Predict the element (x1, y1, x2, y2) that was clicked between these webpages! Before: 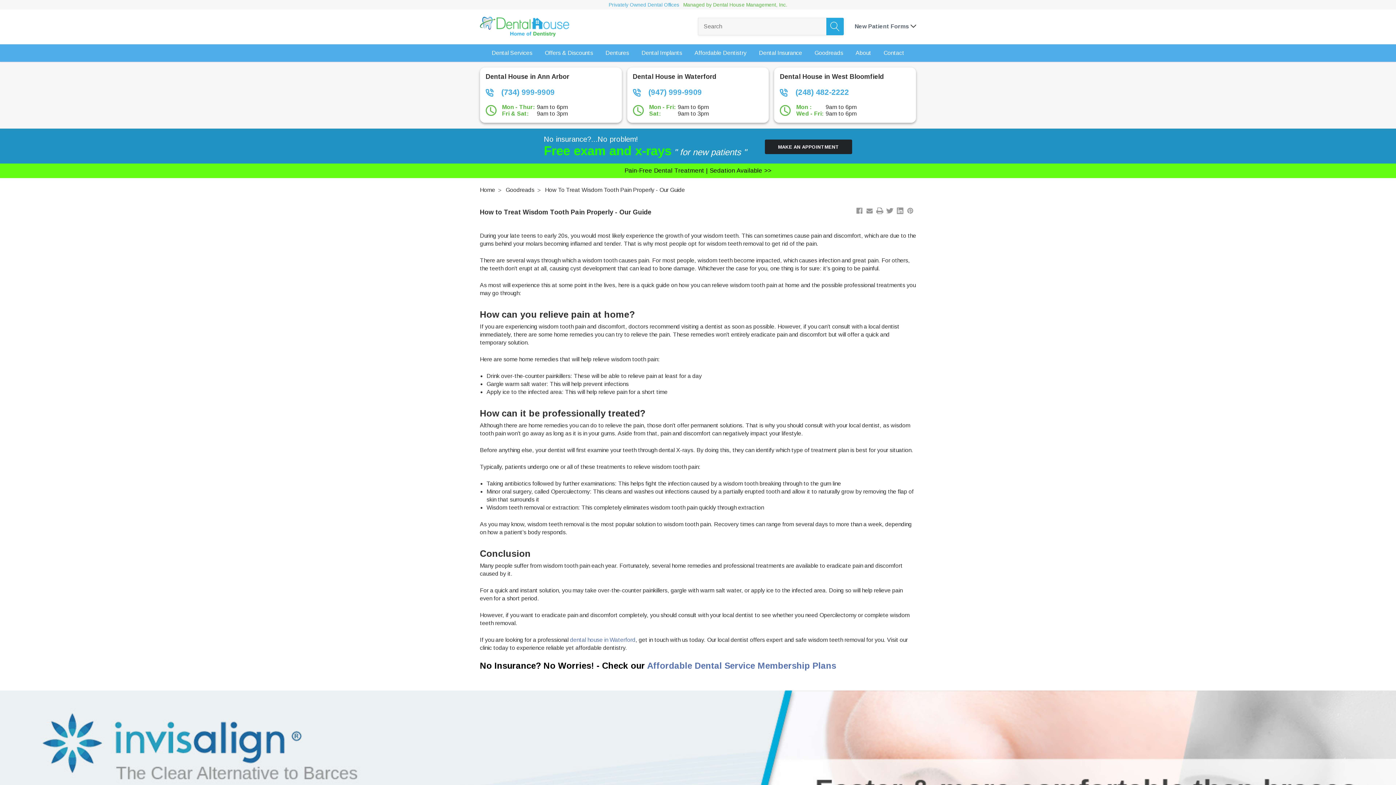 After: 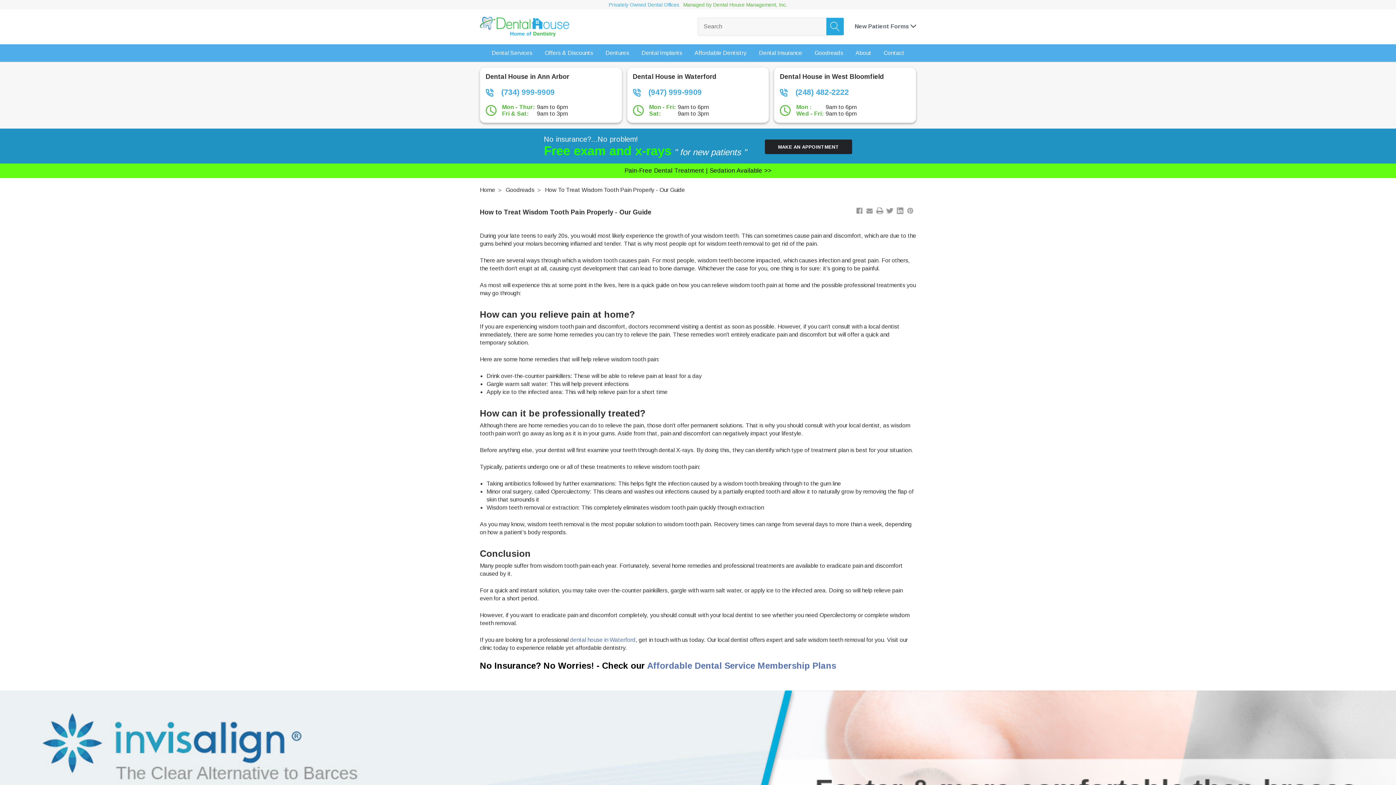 Action: bbox: (826, 17, 844, 35)